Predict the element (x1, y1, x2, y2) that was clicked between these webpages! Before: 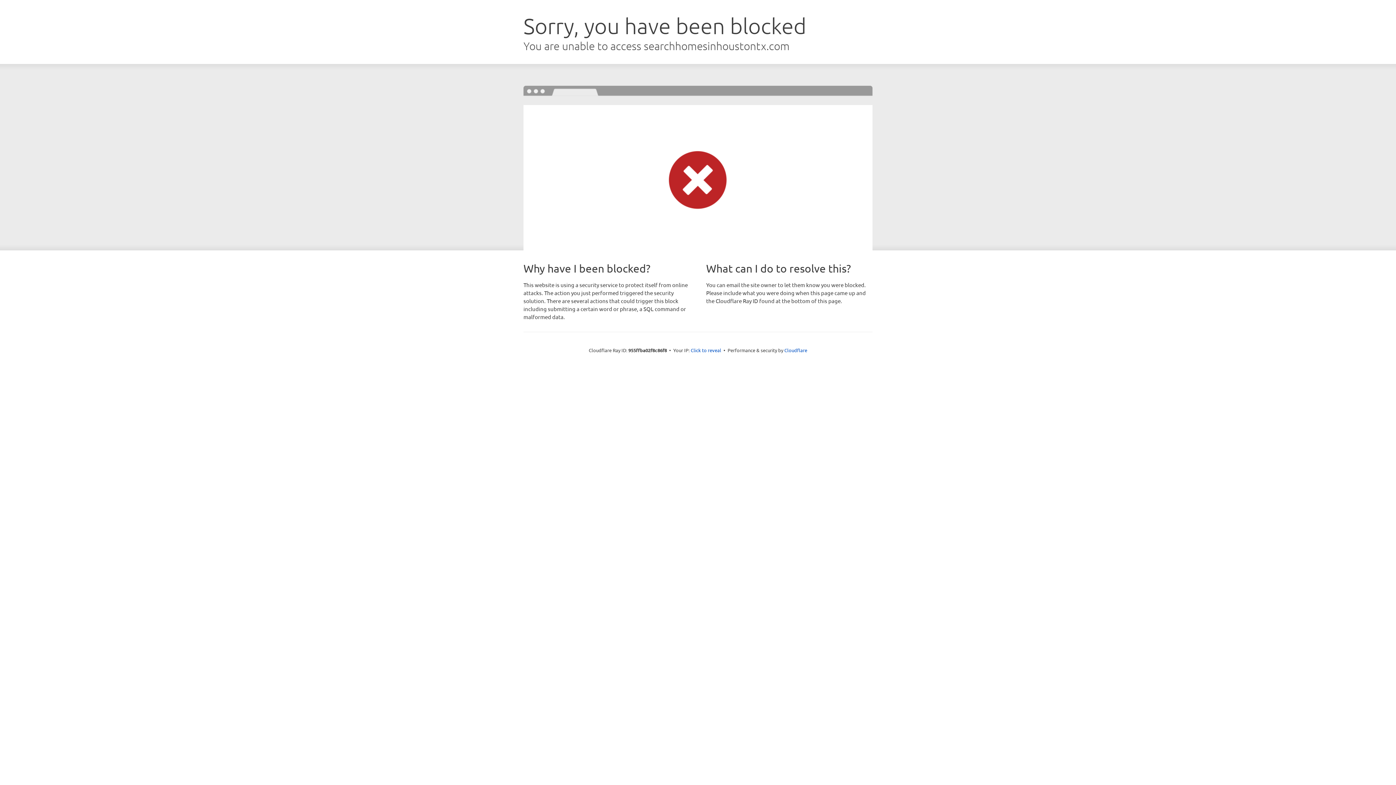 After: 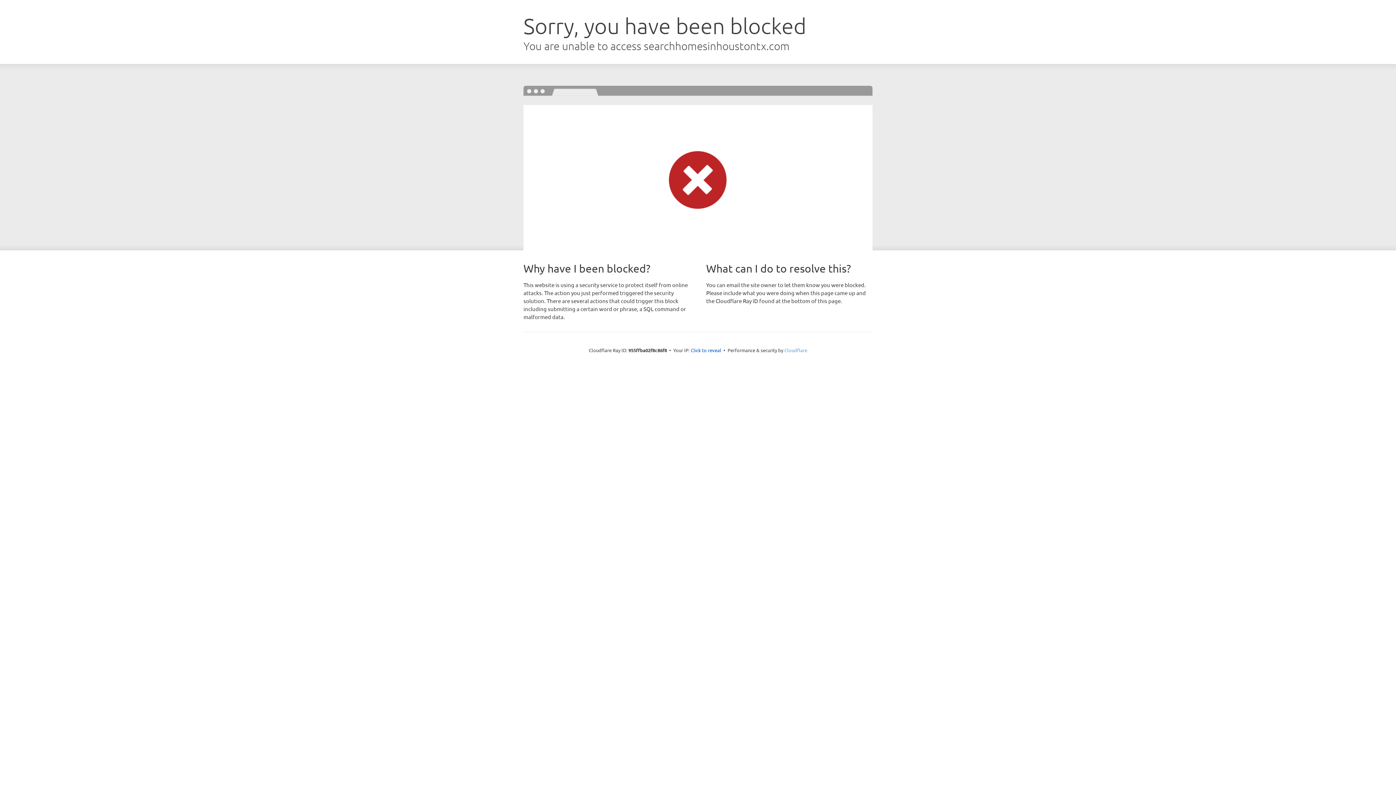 Action: label: Cloudflare bbox: (784, 347, 807, 353)